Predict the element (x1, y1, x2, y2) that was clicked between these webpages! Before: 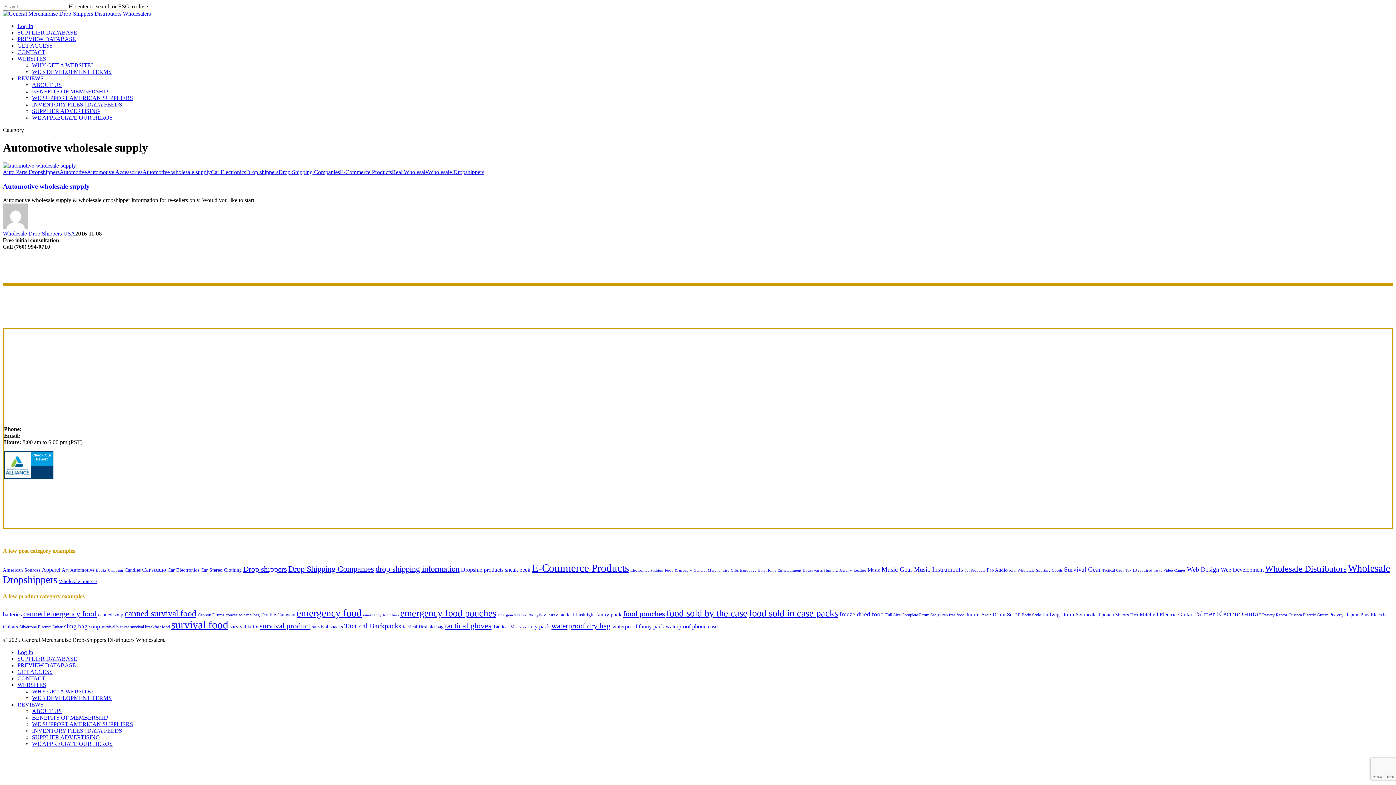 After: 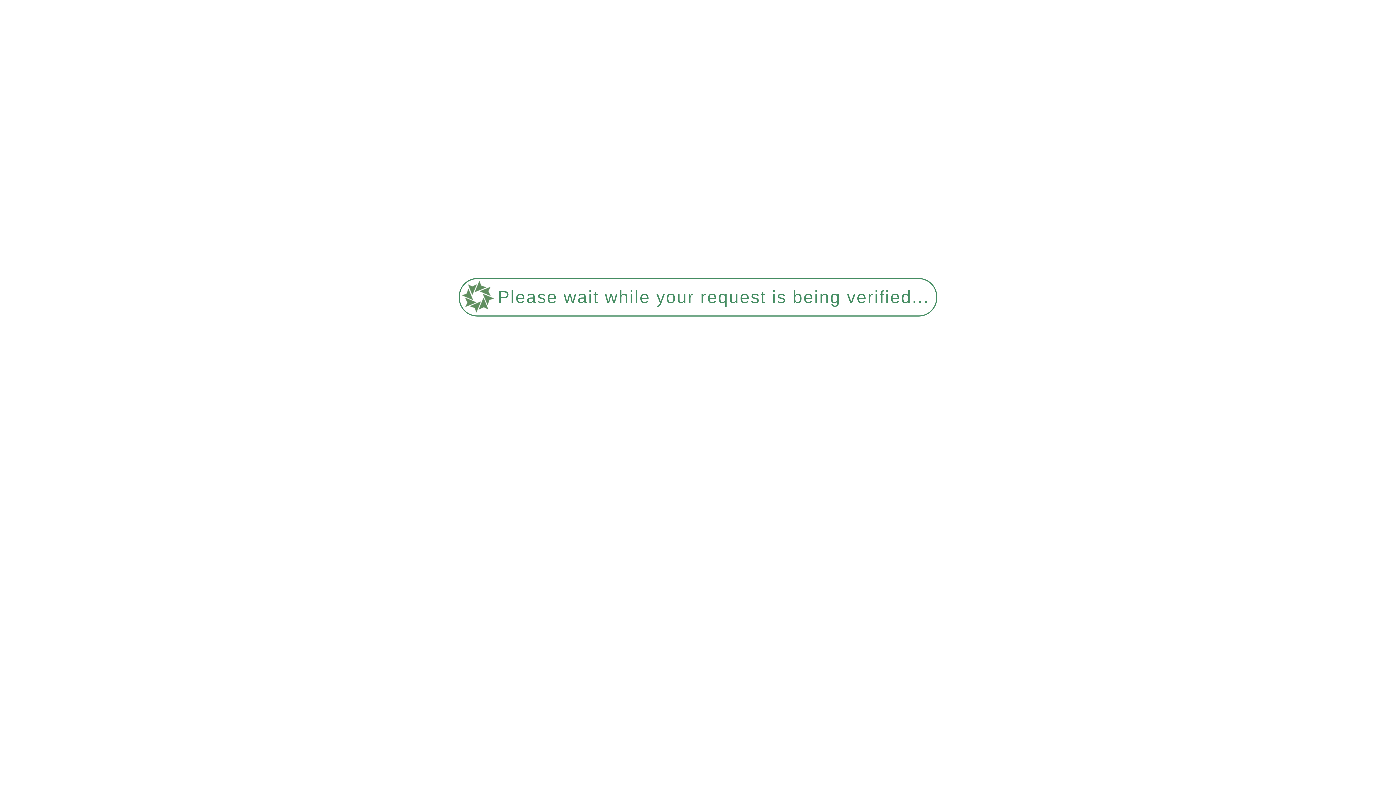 Action: bbox: (17, 42, 52, 48) label: GET ACCESS